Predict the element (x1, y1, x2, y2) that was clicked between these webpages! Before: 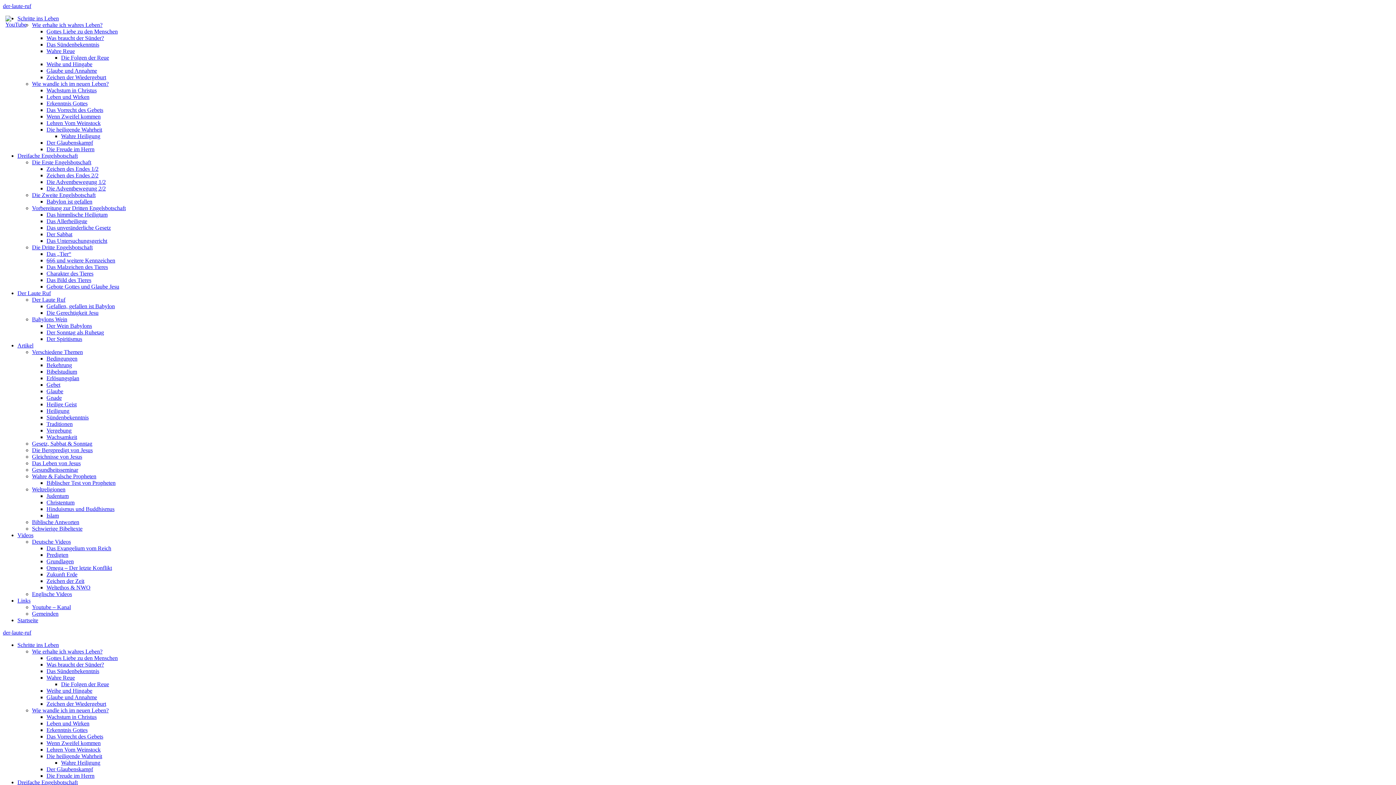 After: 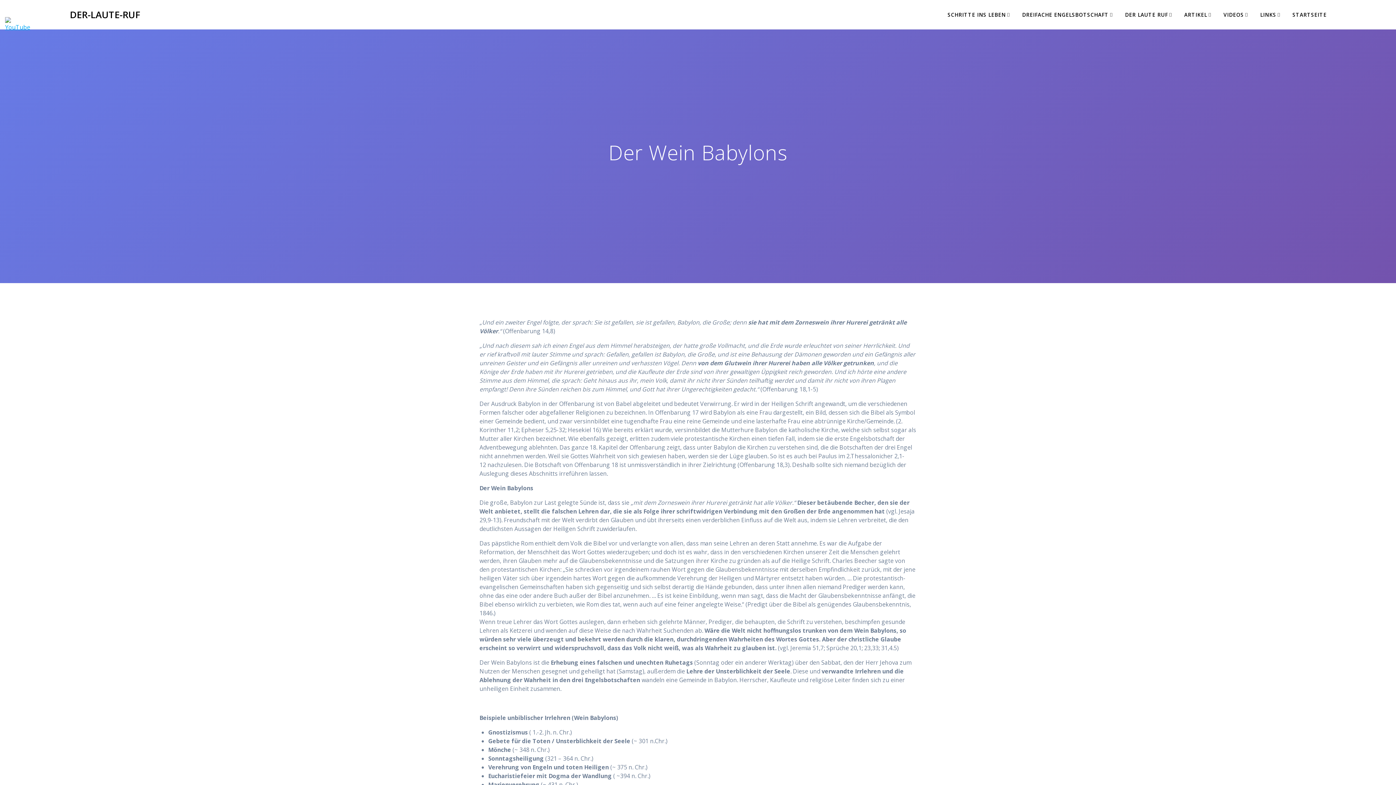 Action: label: Der Wein Babylons bbox: (46, 322, 92, 329)